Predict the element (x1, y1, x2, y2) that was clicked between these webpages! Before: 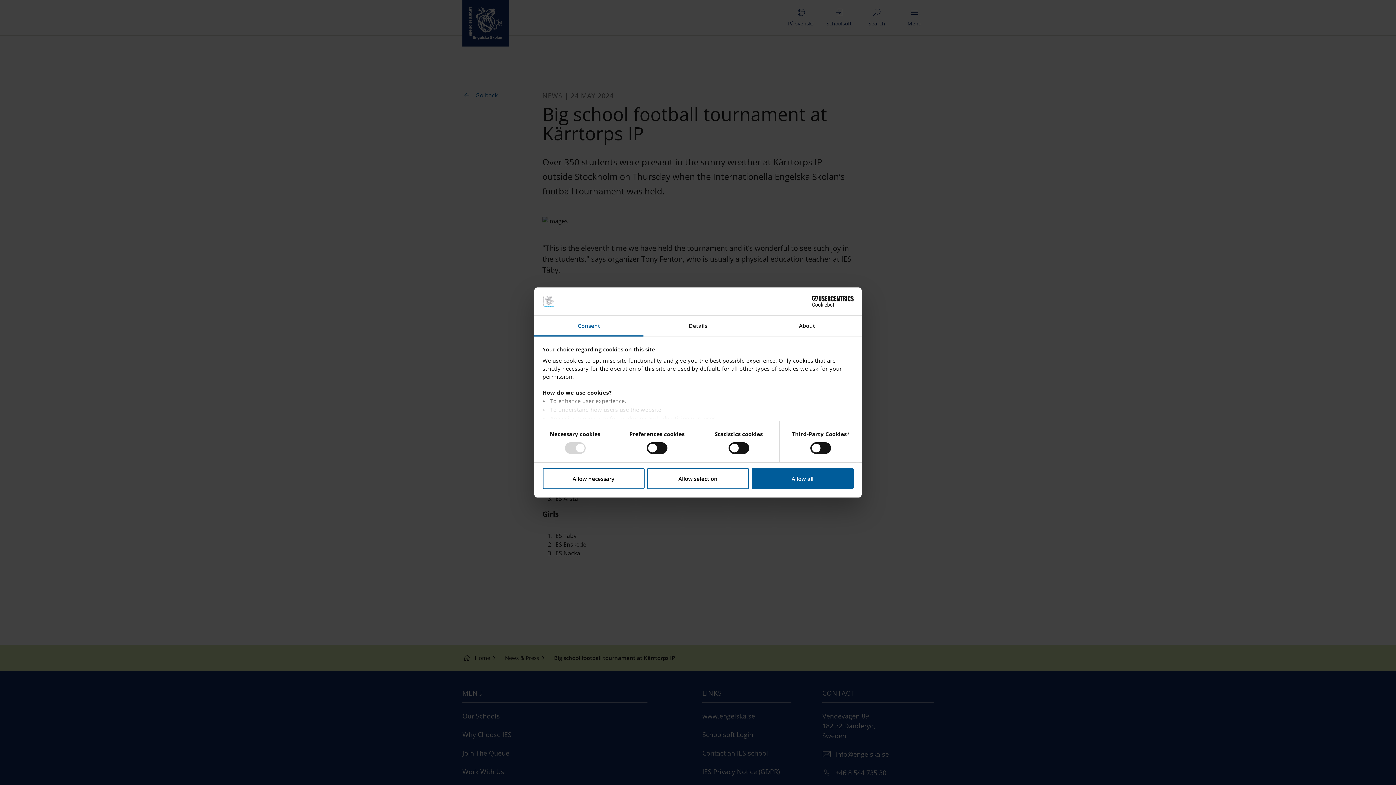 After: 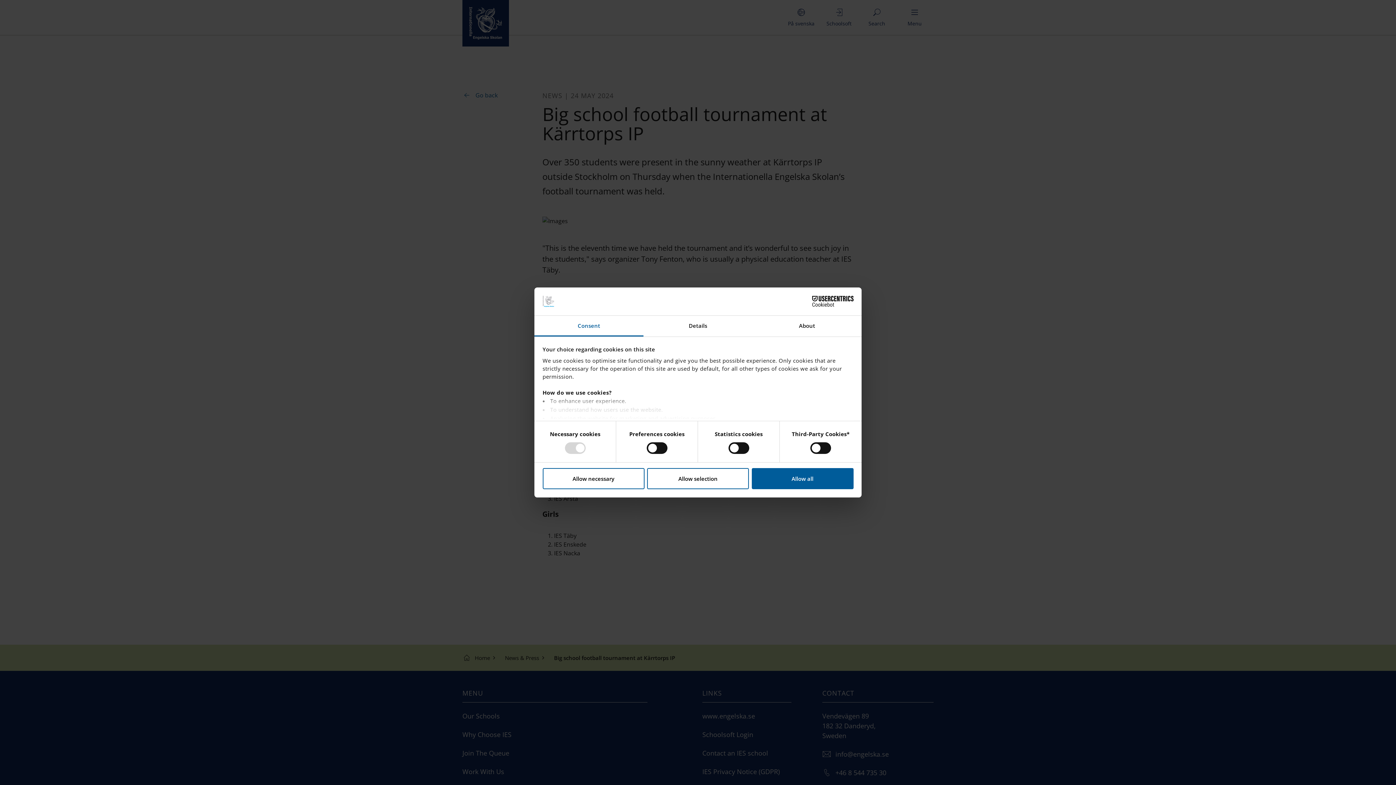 Action: bbox: (534, 315, 643, 336) label: Consent